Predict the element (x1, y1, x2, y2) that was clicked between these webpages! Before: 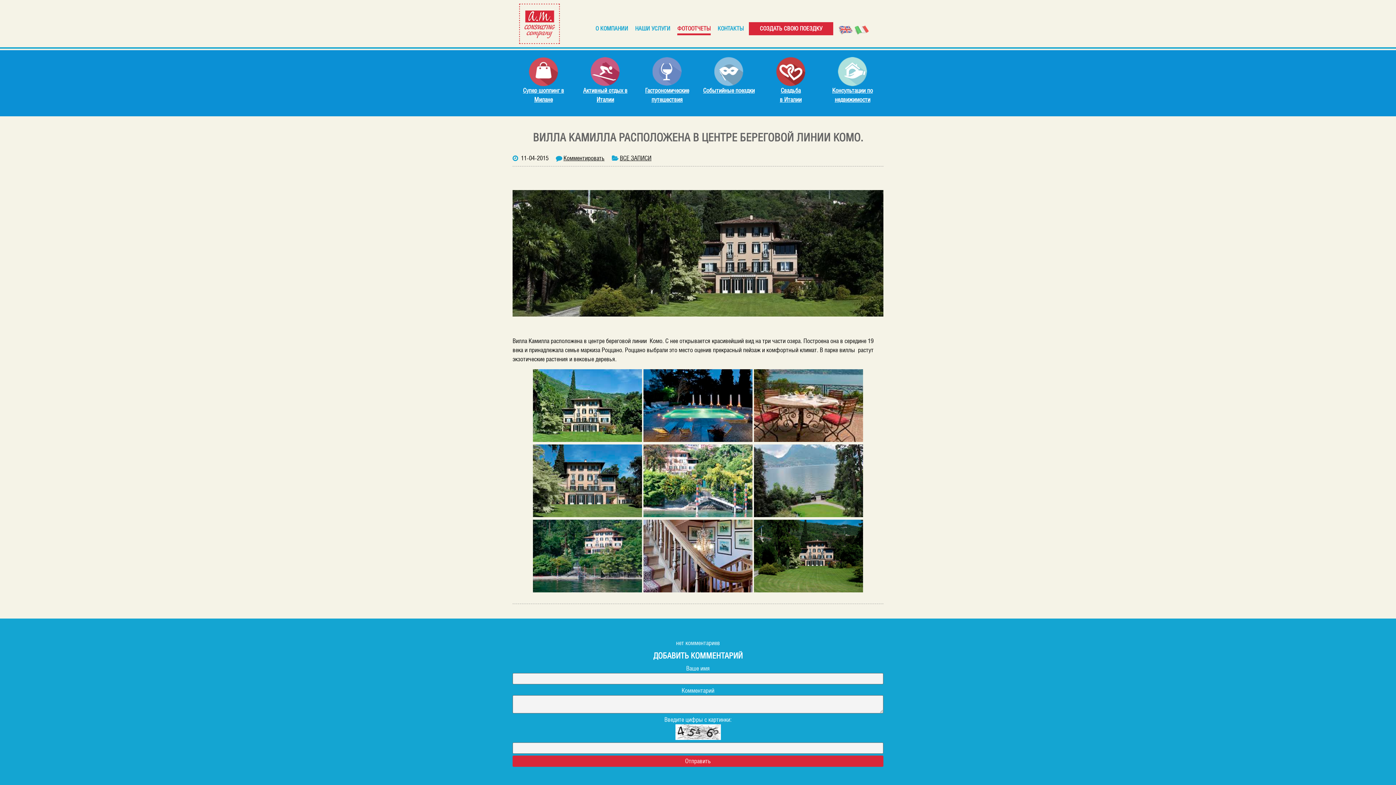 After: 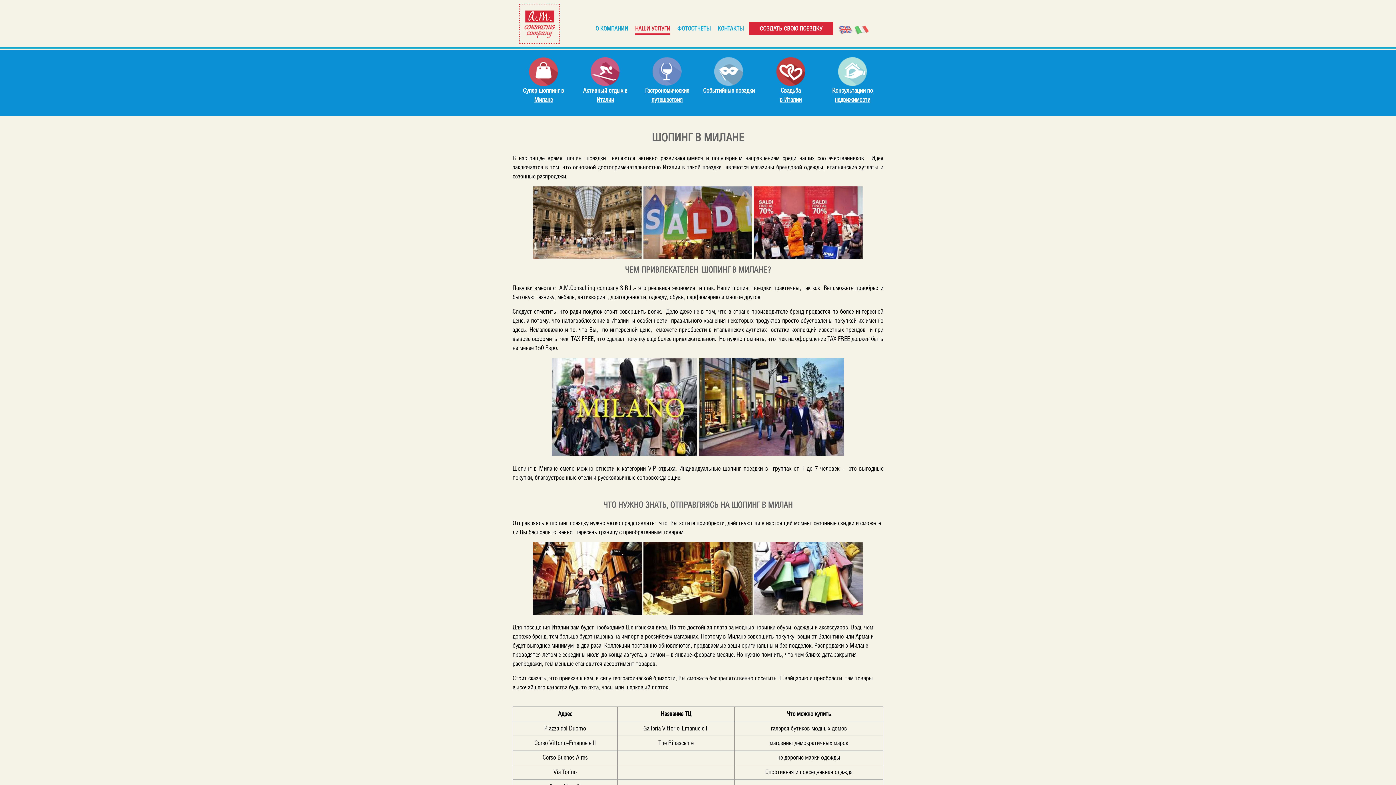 Action: bbox: (529, 67, 558, 74)